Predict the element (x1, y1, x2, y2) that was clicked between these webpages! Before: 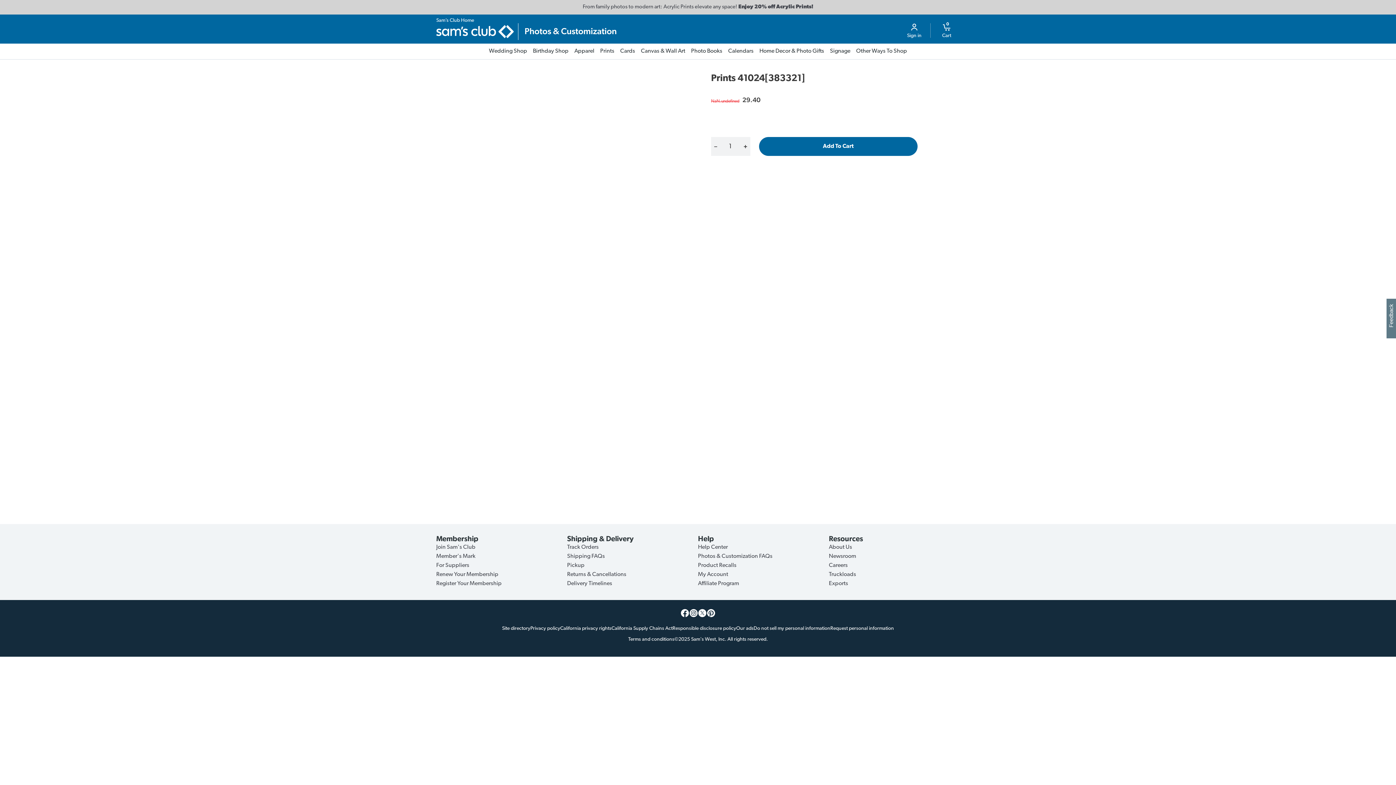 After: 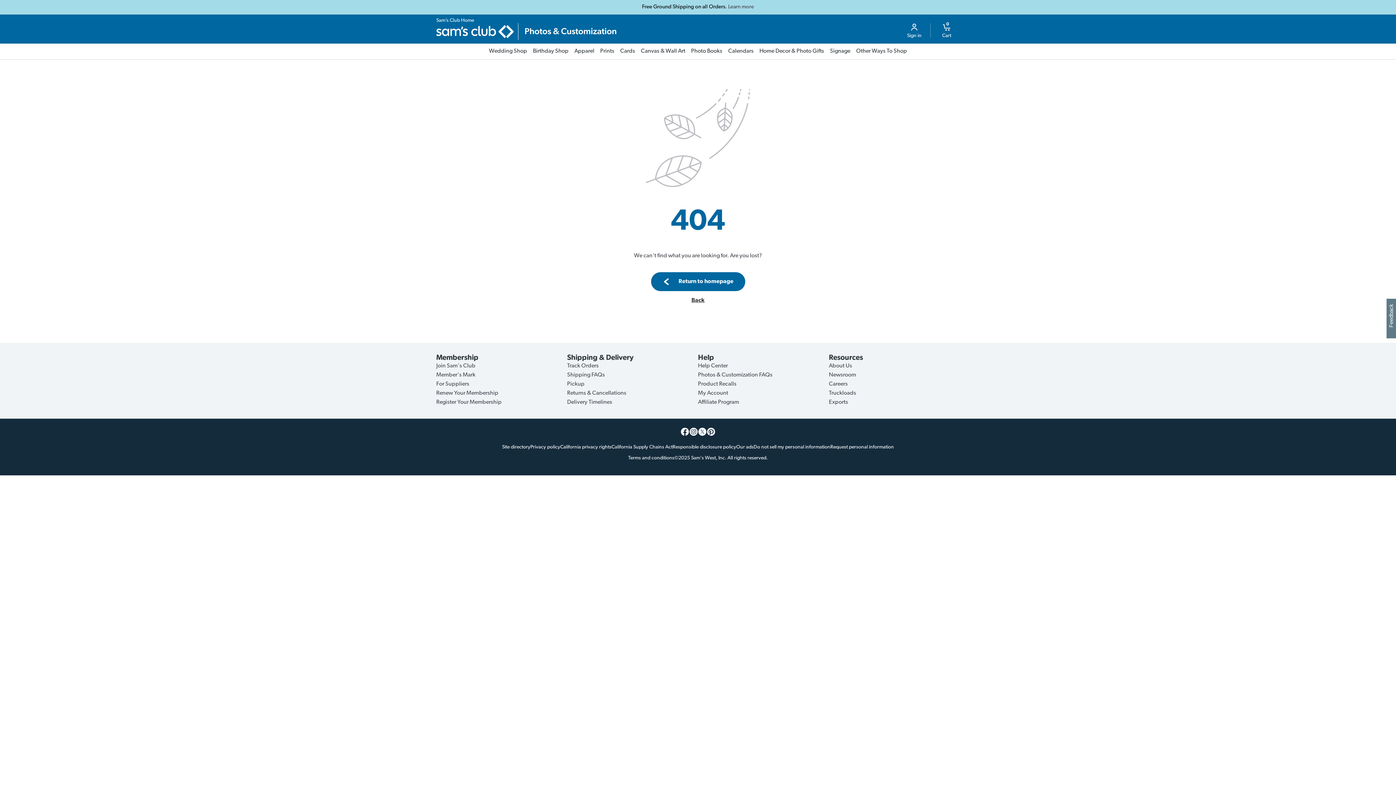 Action: bbox: (698, 553, 772, 559) label: Photos & Customization FAQs